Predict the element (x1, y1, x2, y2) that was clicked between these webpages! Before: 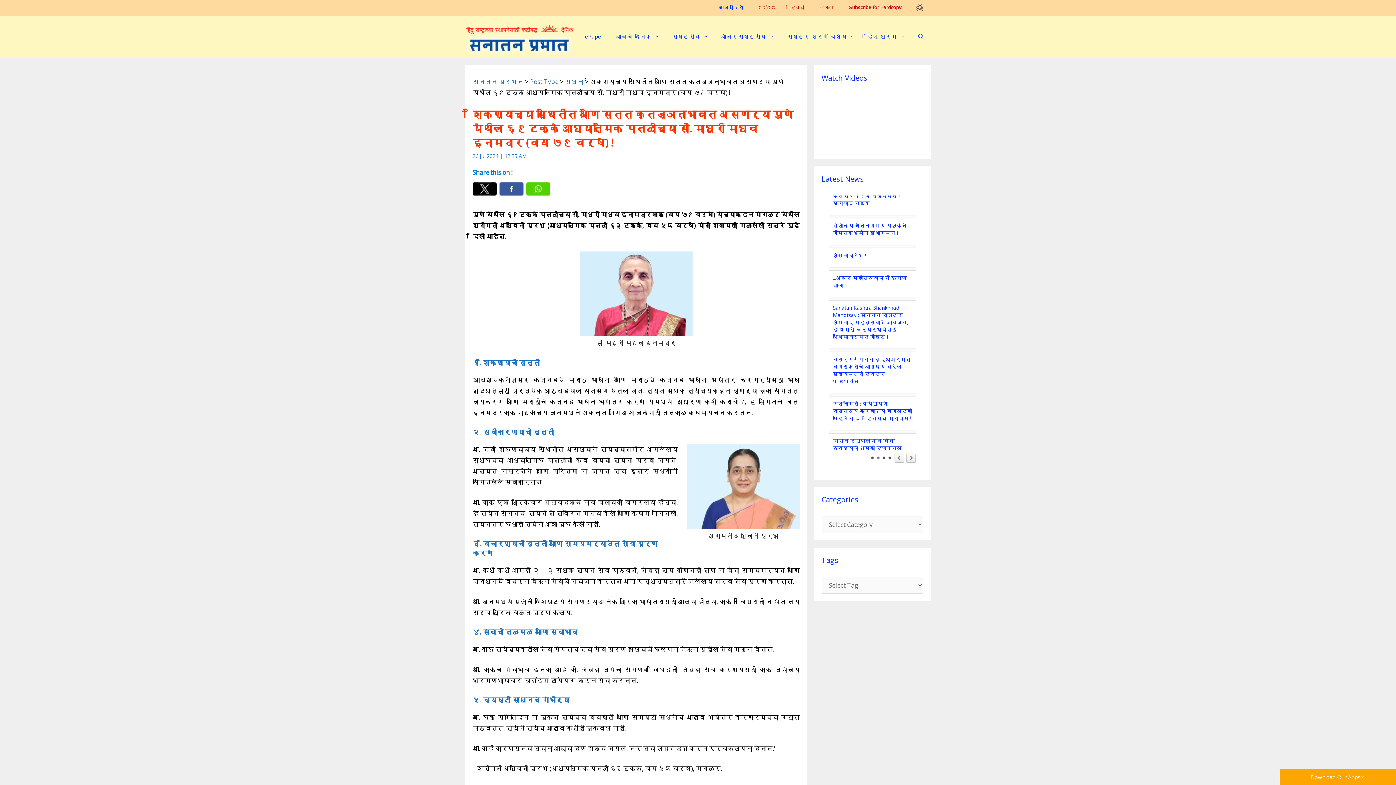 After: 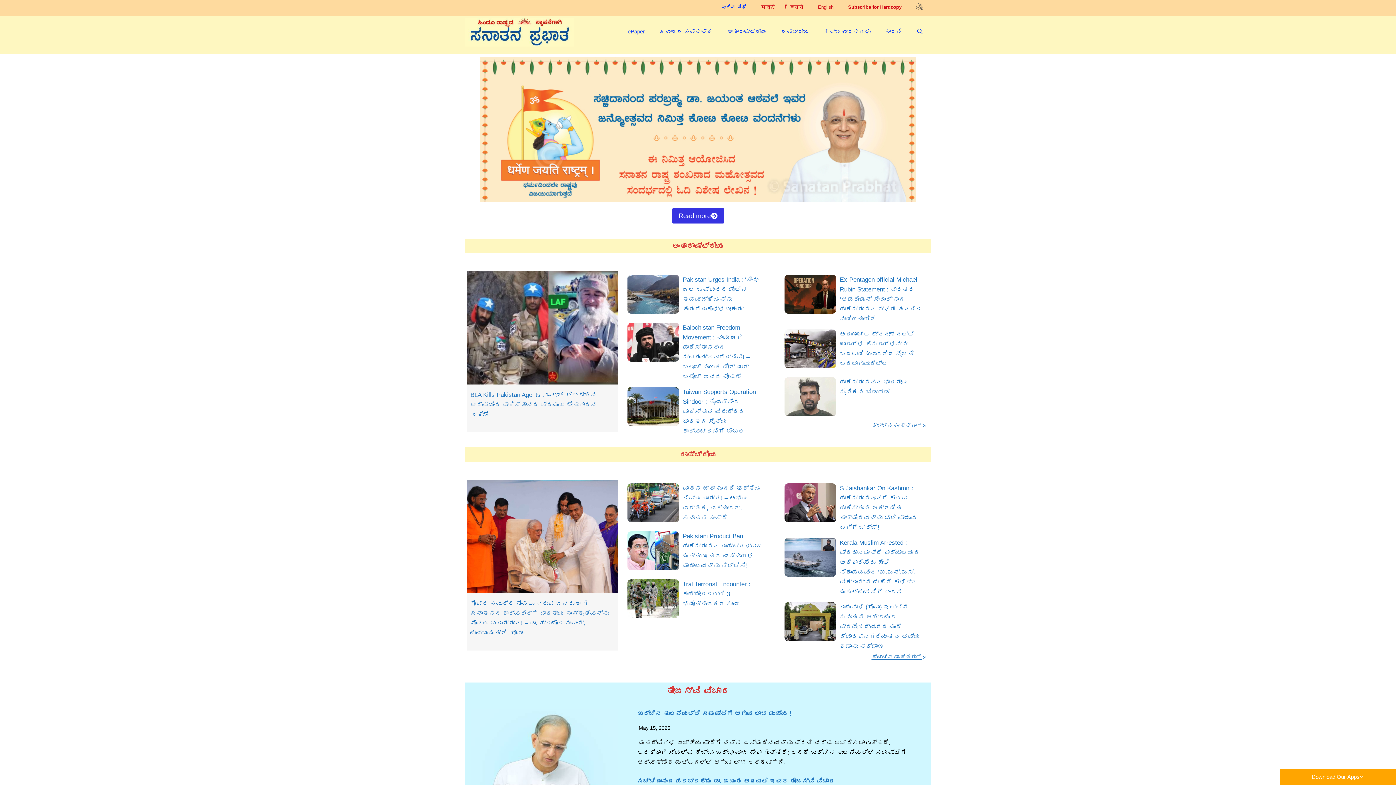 Action: bbox: (750, 0, 783, 14) label: ಕನ್ನಡ